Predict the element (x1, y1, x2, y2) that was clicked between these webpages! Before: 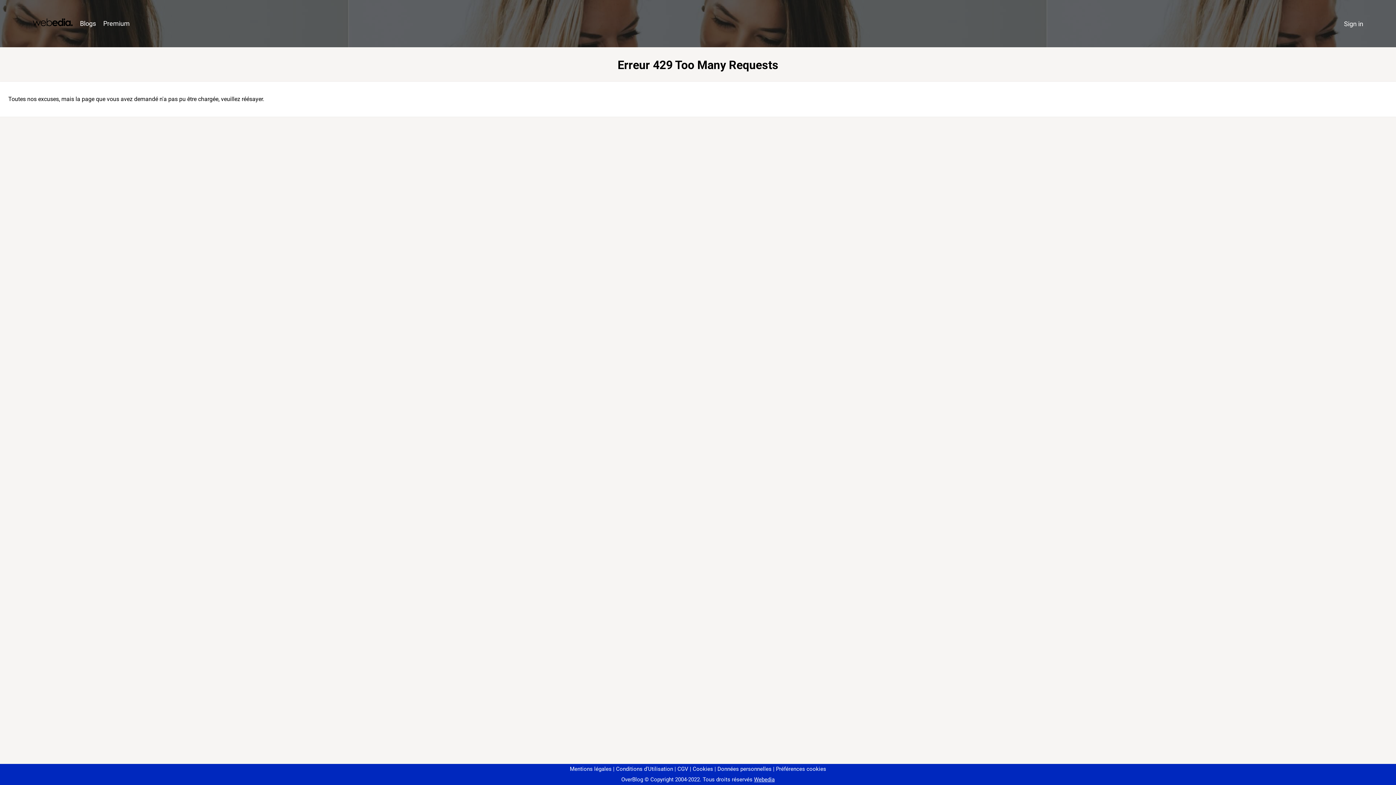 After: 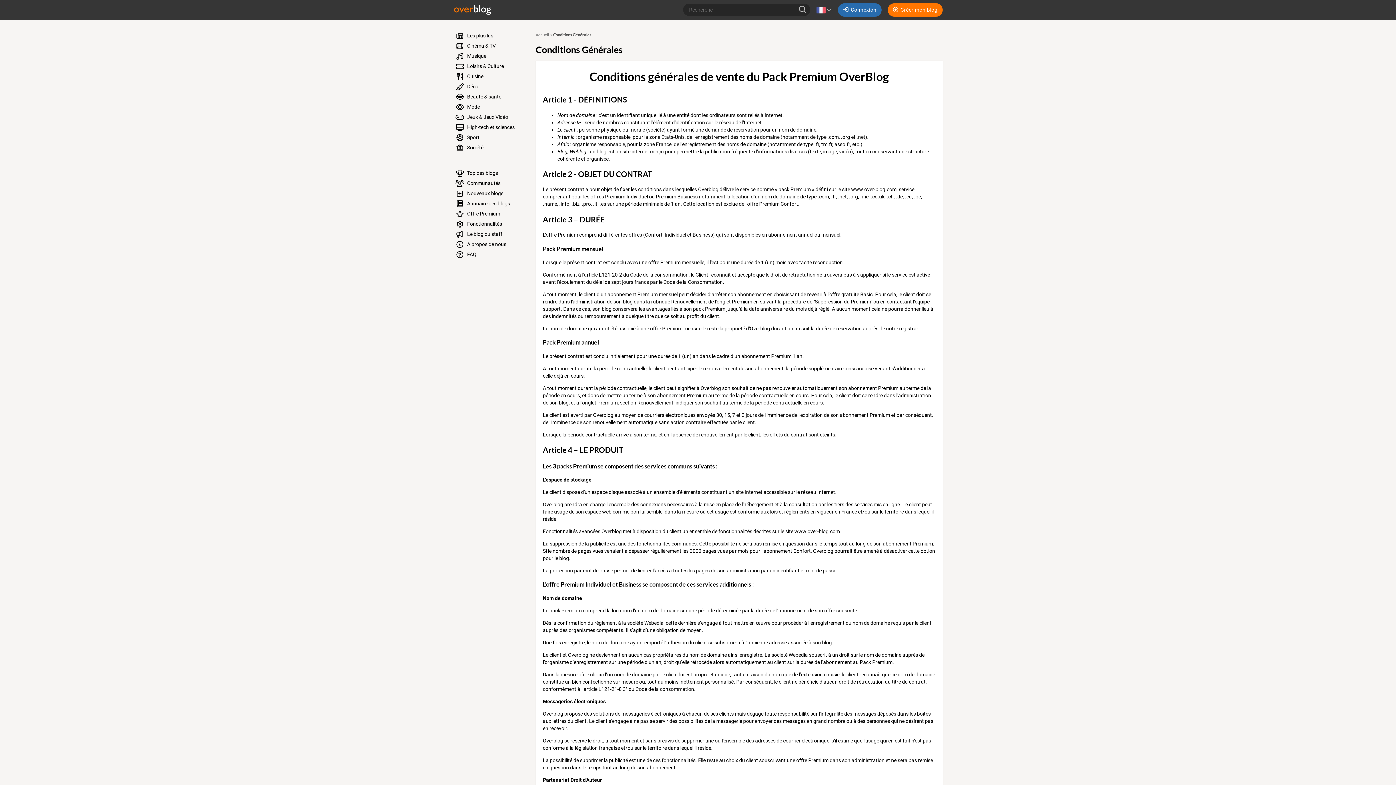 Action: bbox: (674, 766, 688, 772) label: CGV